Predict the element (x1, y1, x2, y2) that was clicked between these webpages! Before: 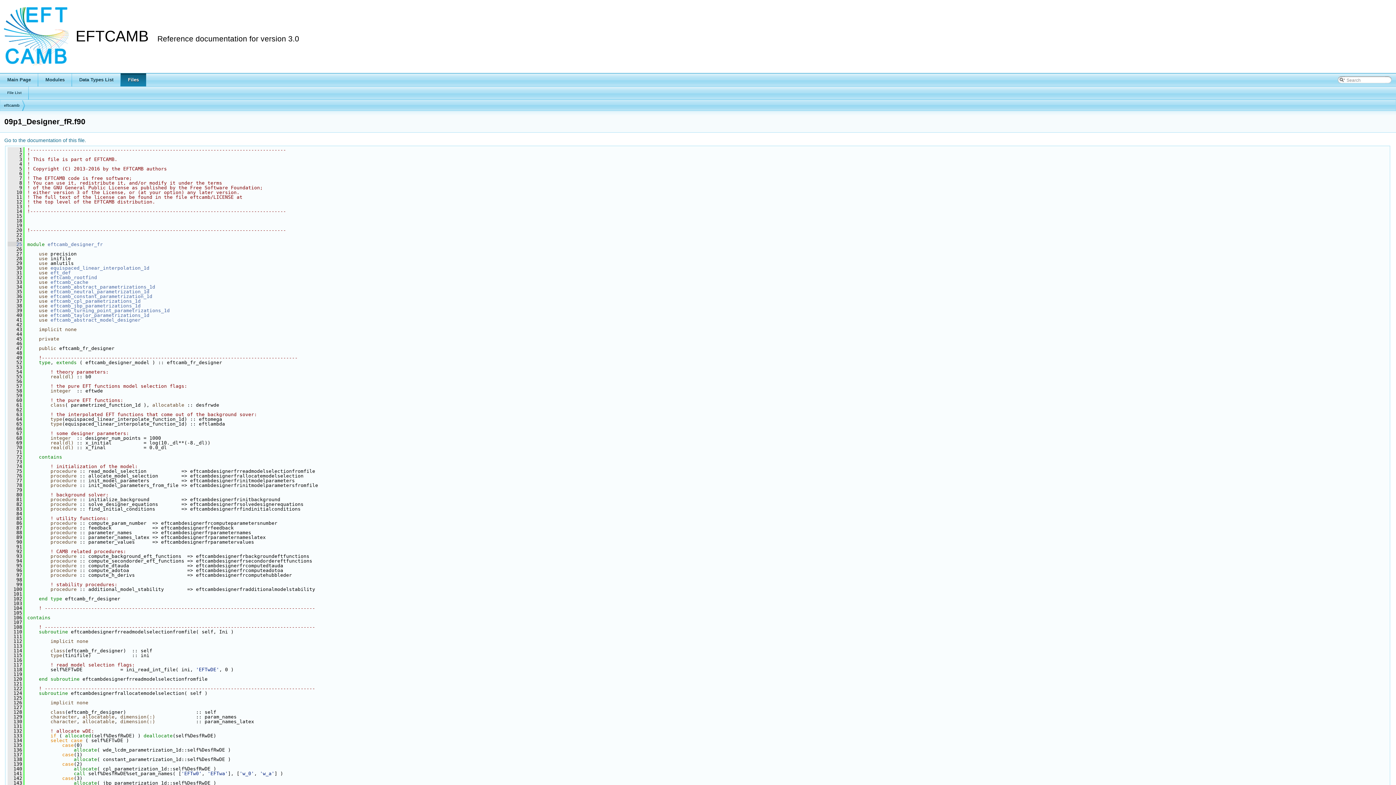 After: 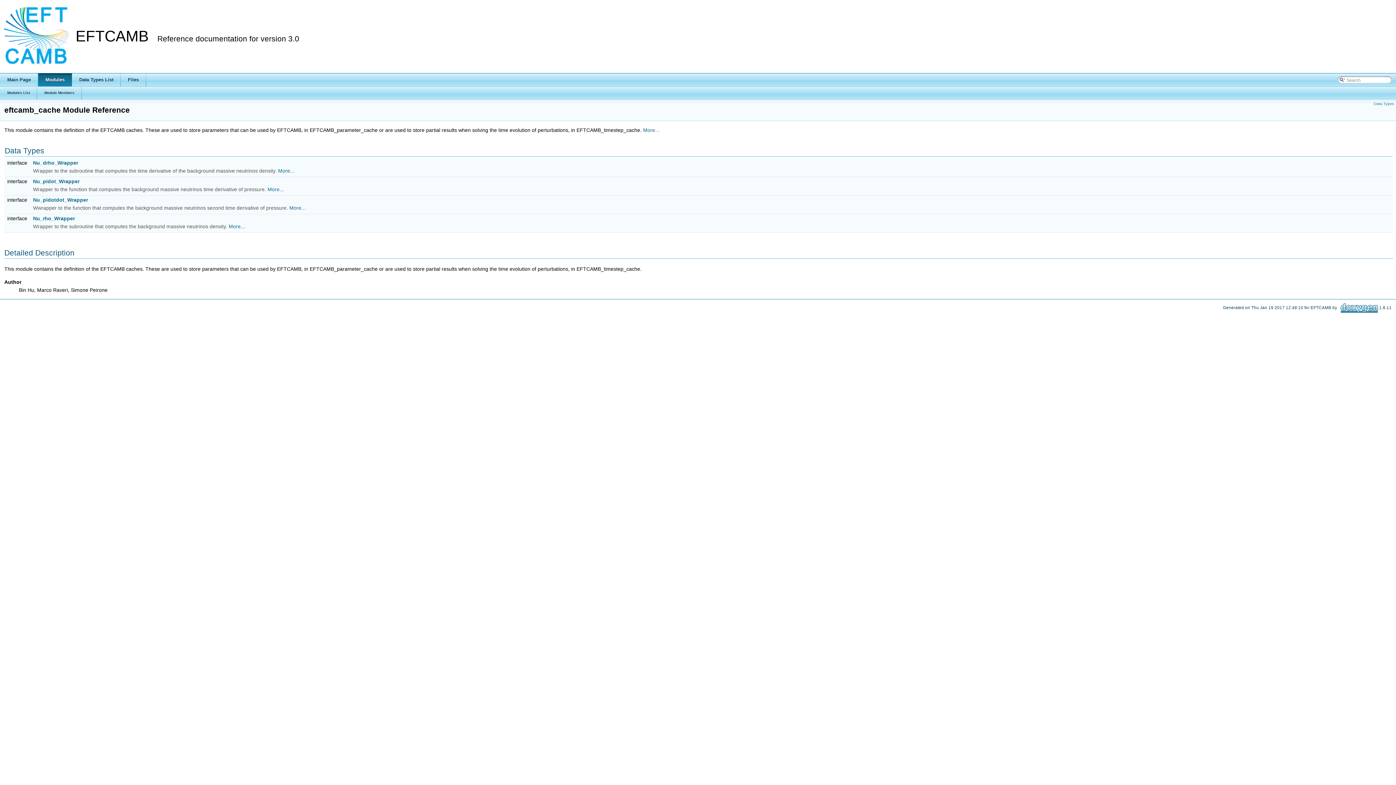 Action: label: eftcamb_cache bbox: (50, 279, 88, 285)